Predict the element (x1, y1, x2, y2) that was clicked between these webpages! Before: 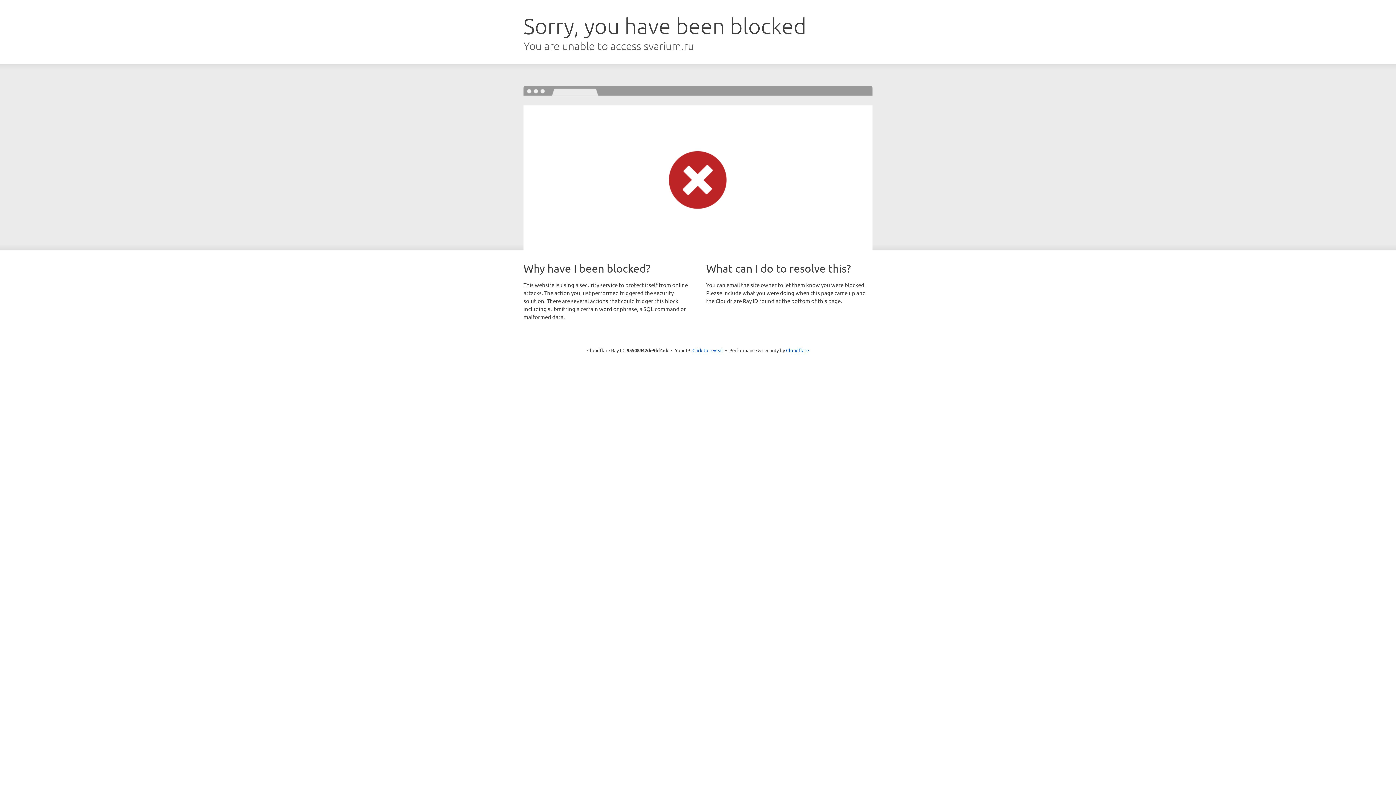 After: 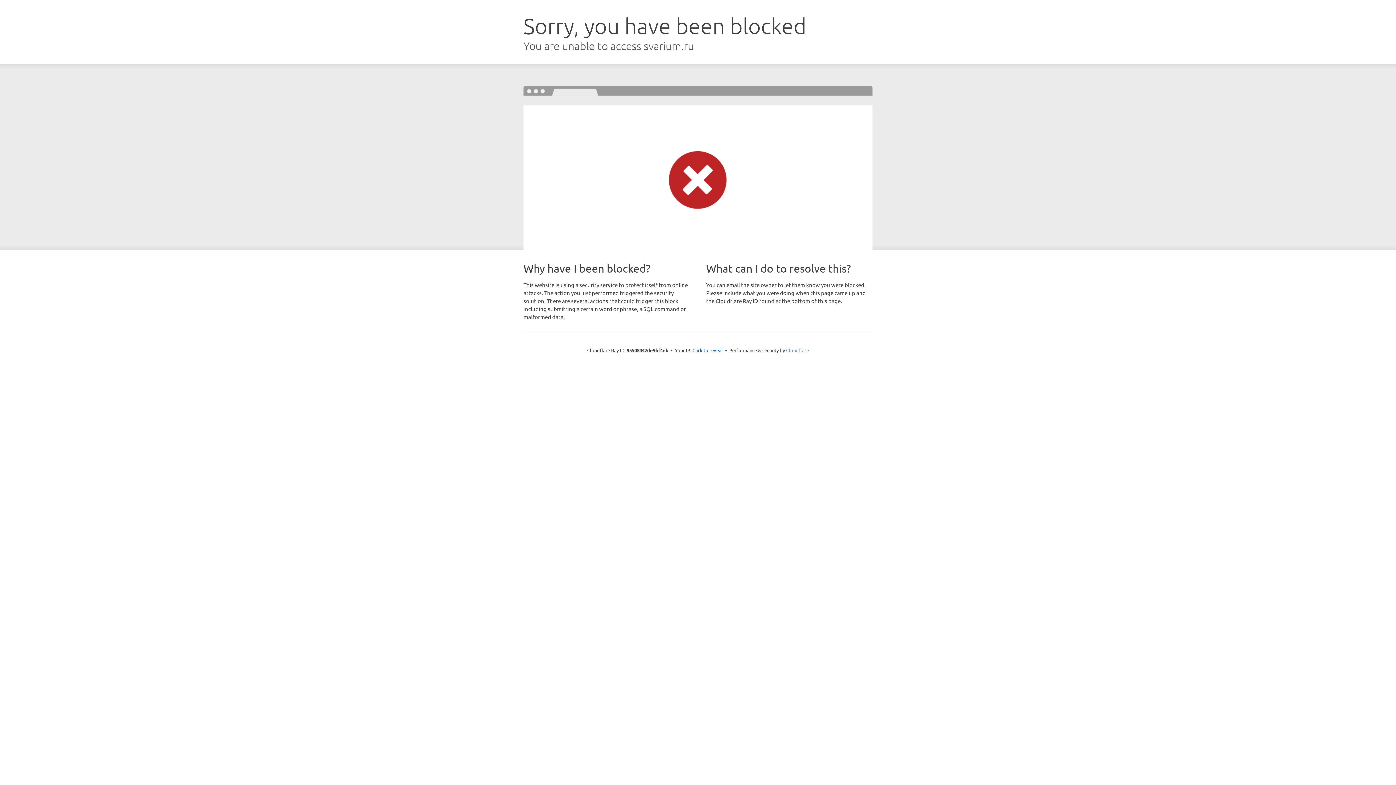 Action: bbox: (786, 347, 809, 353) label: Cloudflare